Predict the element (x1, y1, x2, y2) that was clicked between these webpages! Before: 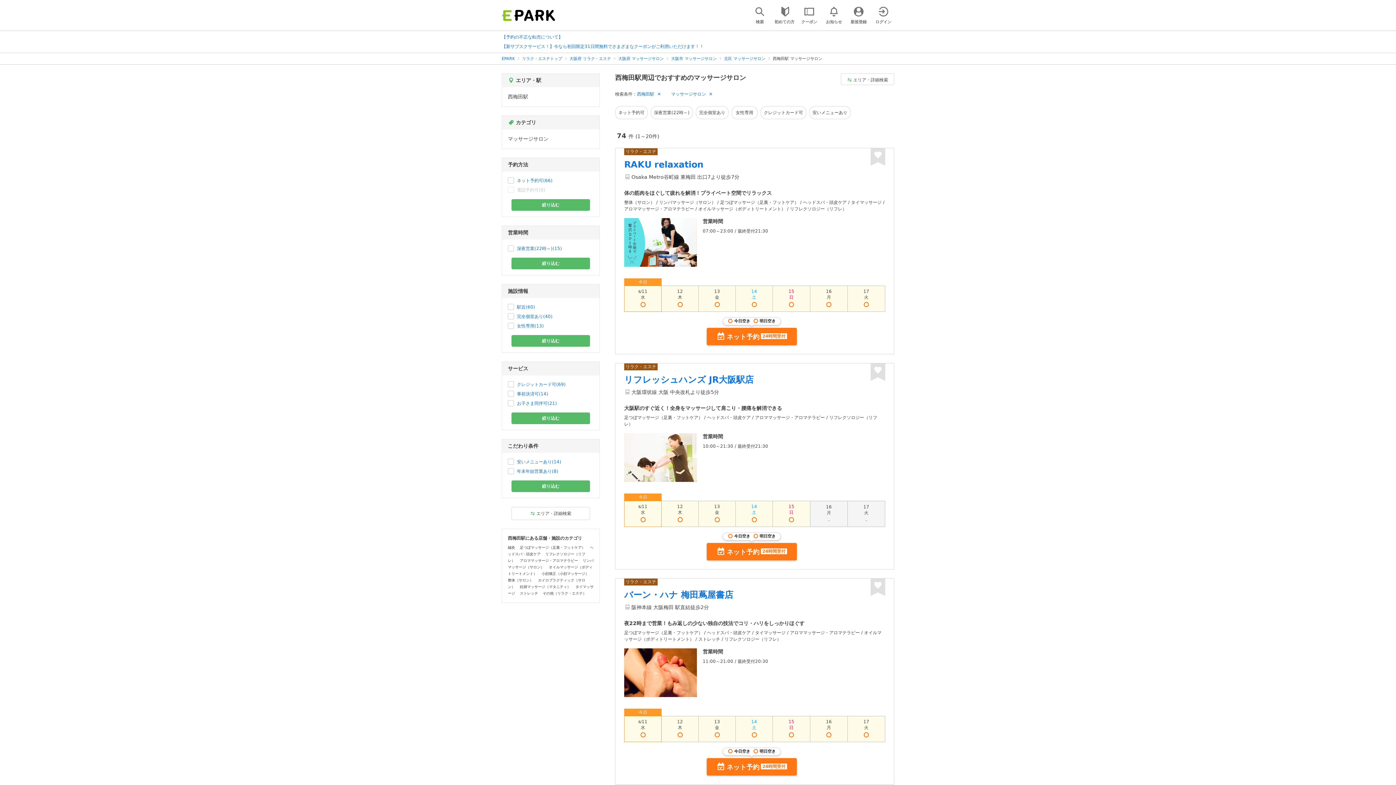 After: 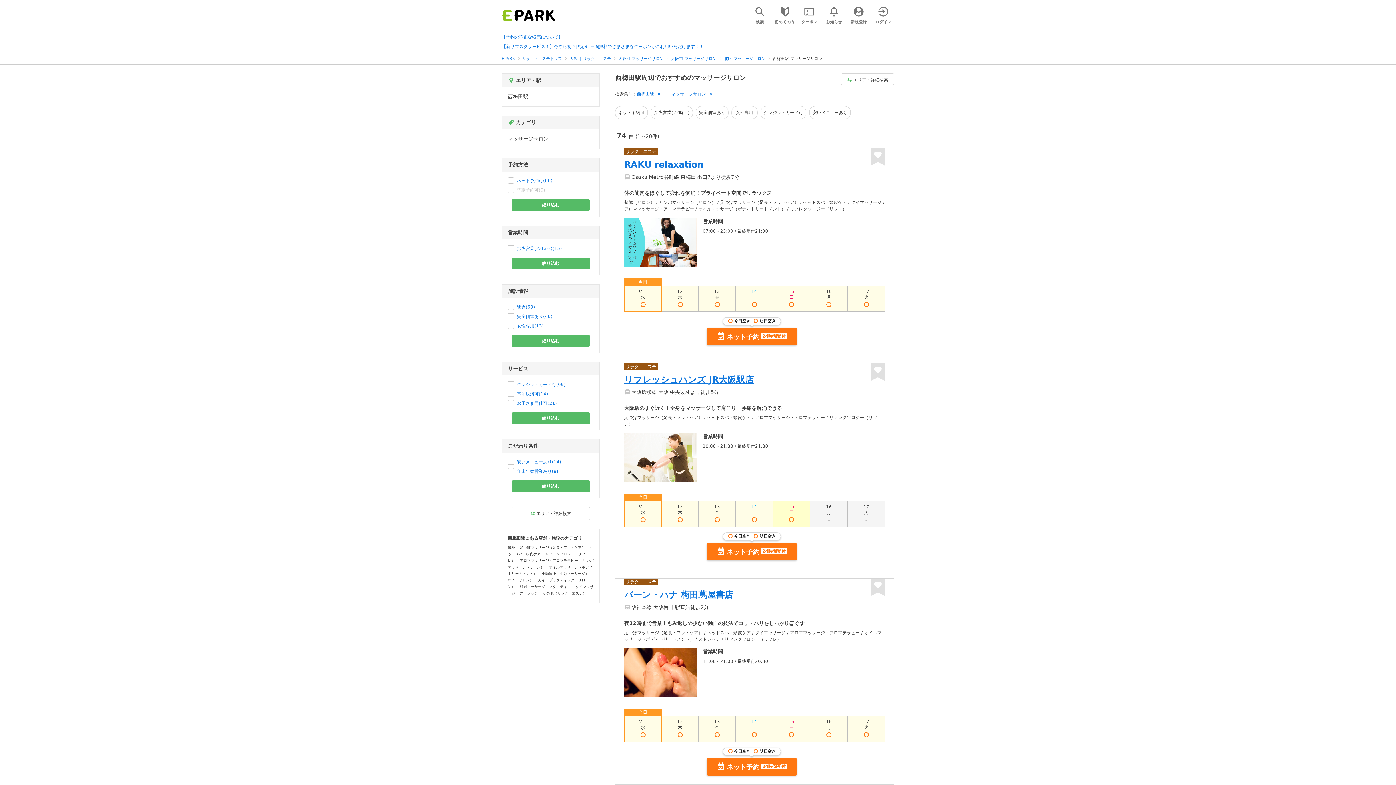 Action: label: 15
日 bbox: (773, 501, 810, 527)